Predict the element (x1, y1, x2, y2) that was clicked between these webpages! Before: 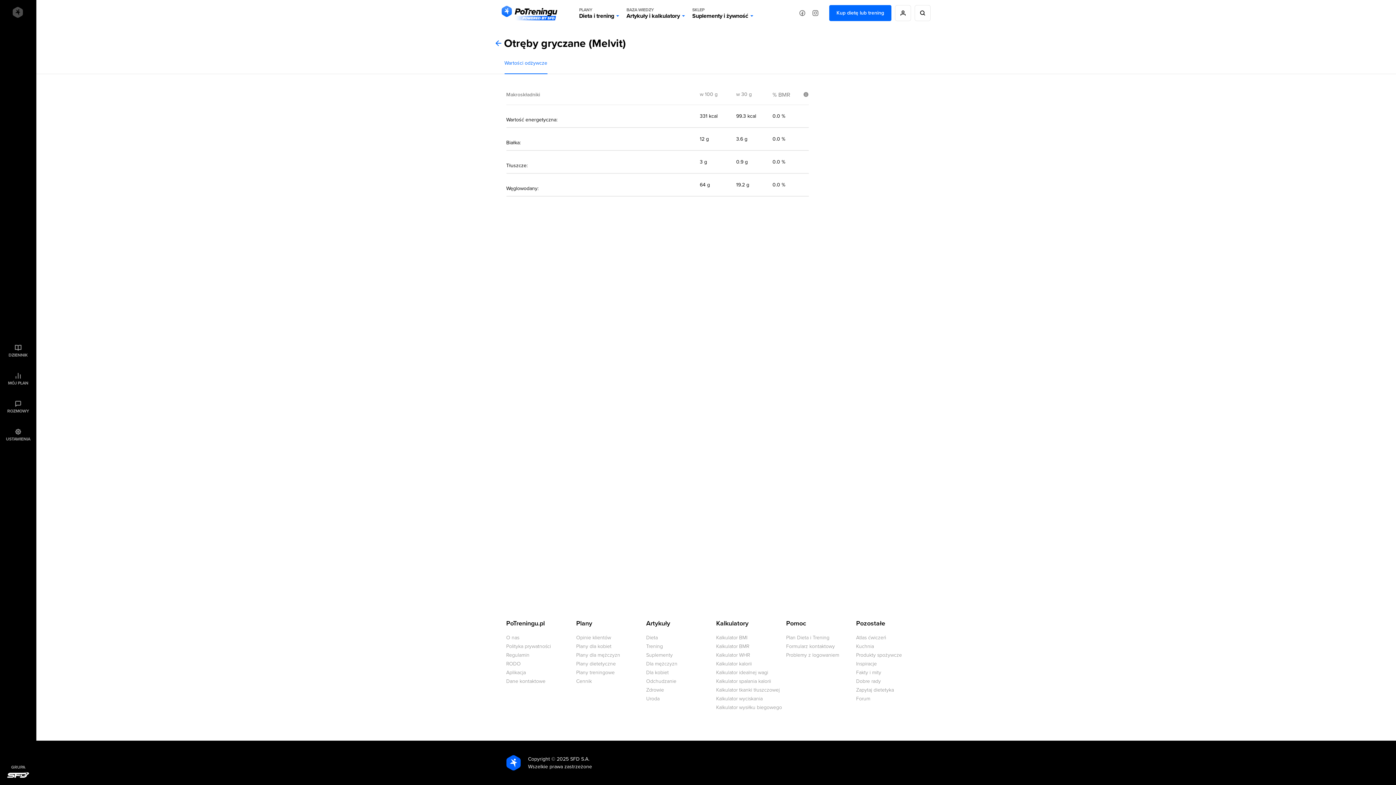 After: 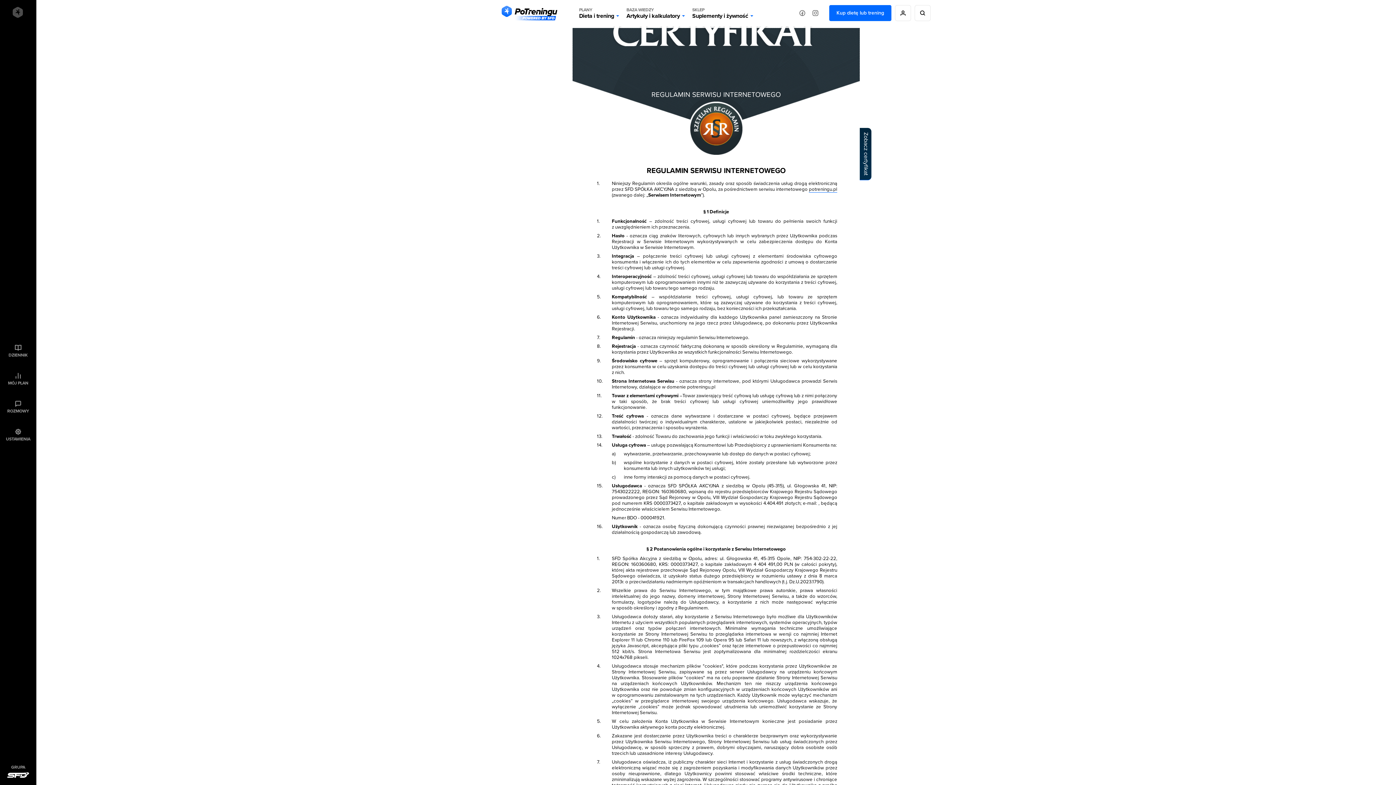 Action: bbox: (506, 652, 529, 658) label: Regulamin